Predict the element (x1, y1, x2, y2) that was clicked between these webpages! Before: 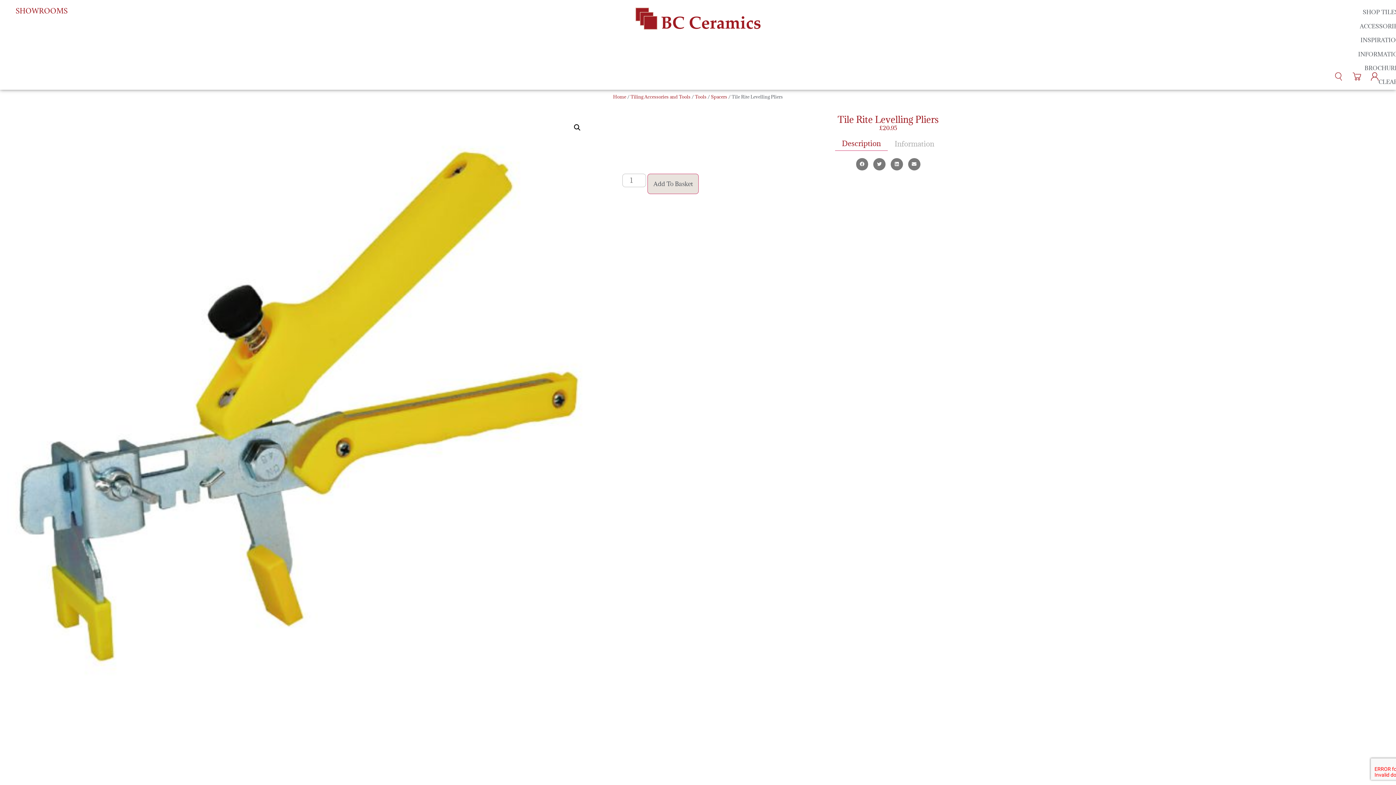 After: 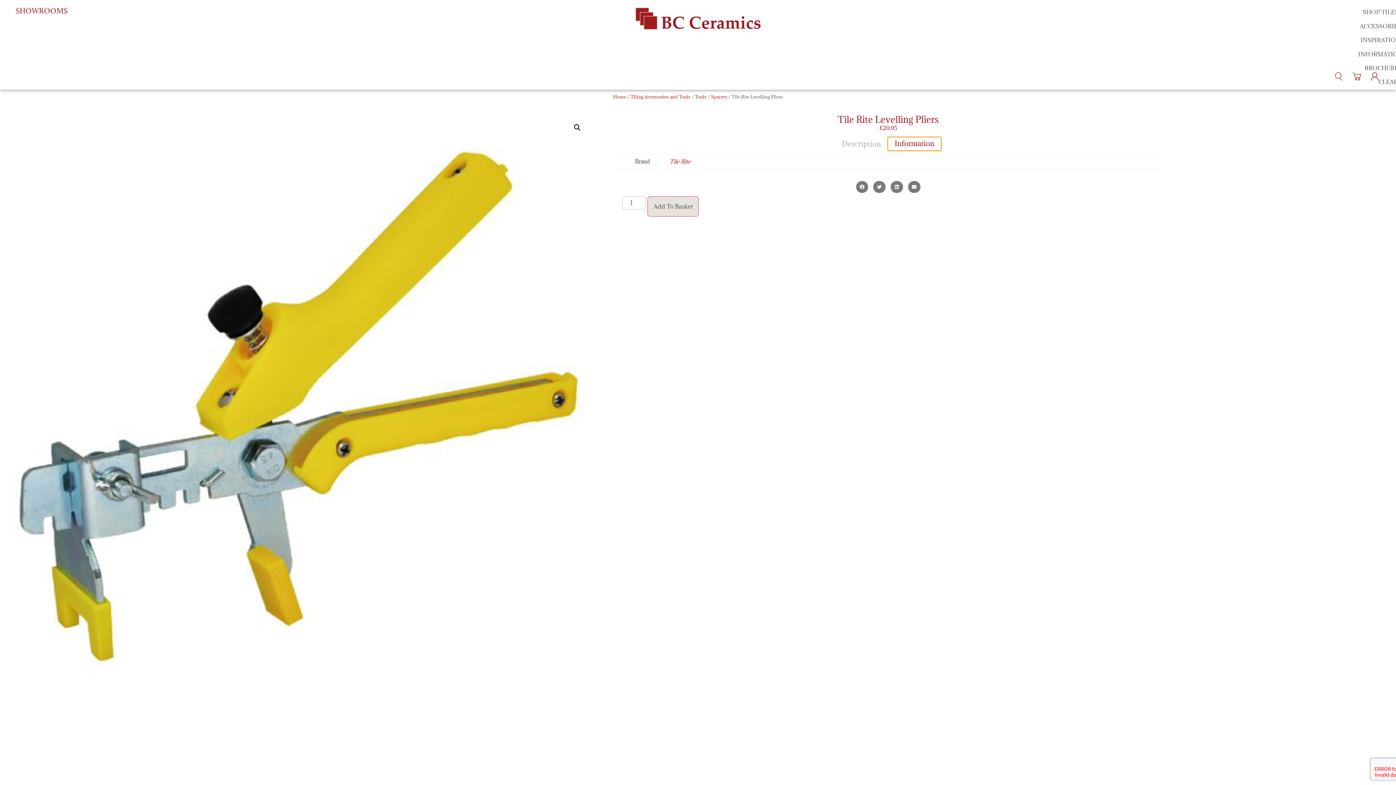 Action: bbox: (888, 137, 941, 151) label: Information